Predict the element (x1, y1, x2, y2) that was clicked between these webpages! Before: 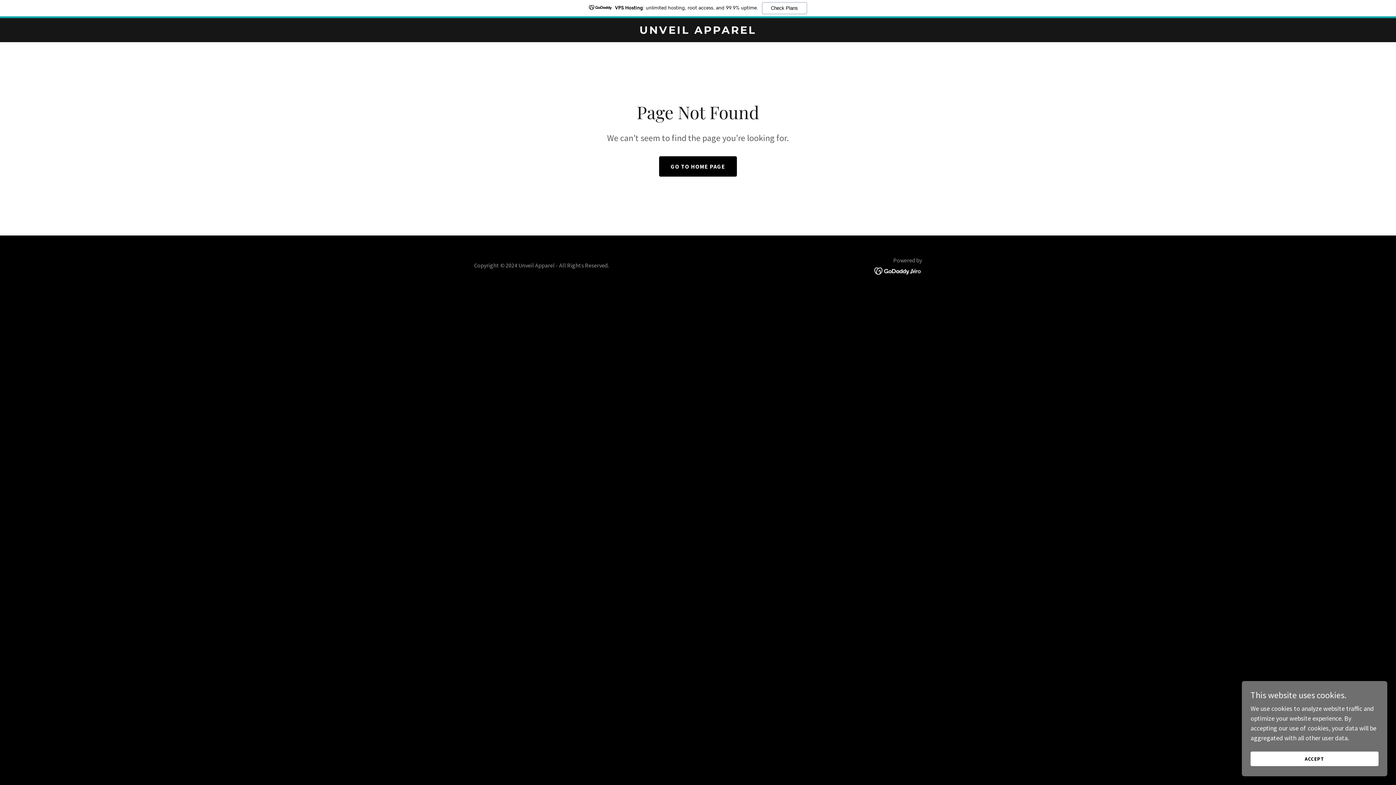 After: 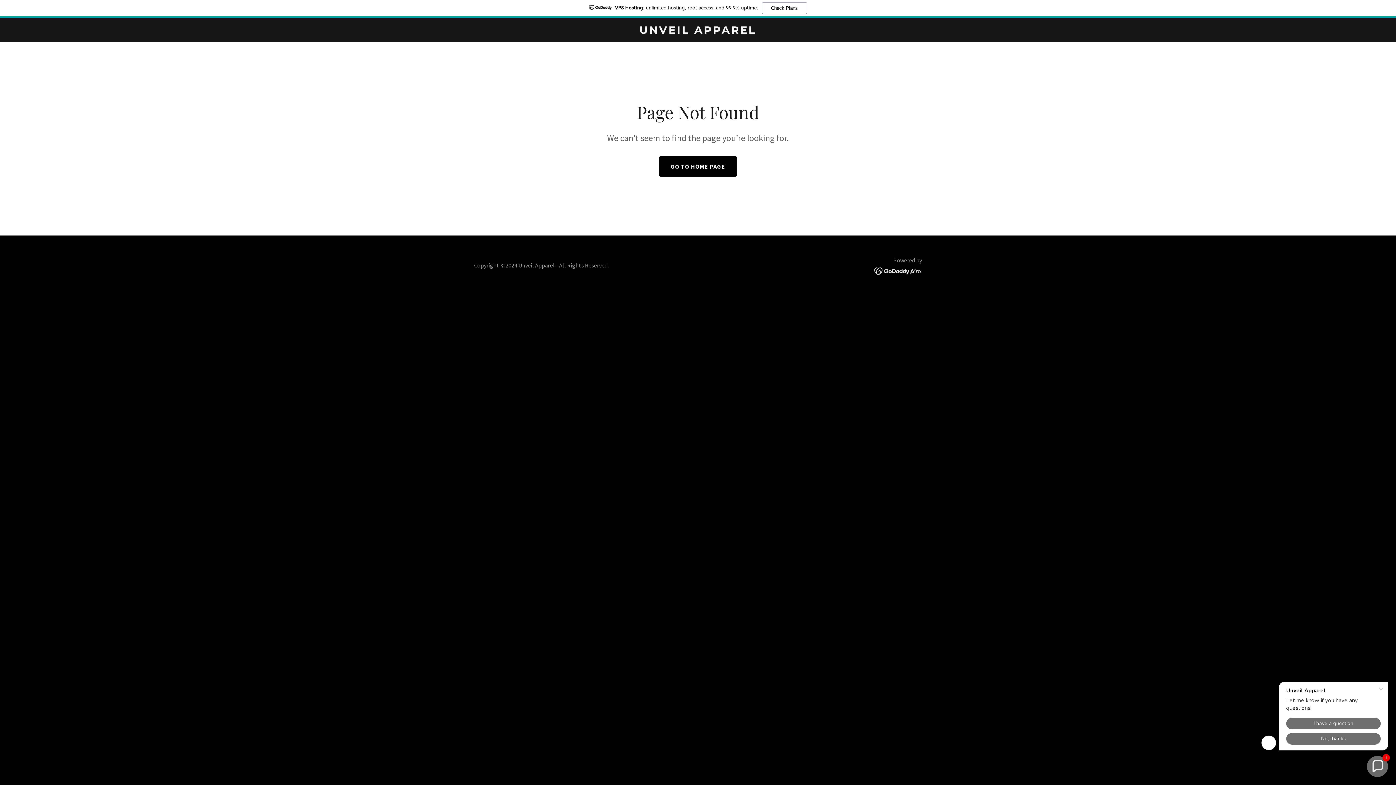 Action: label: ACCEPT bbox: (1250, 752, 1378, 766)